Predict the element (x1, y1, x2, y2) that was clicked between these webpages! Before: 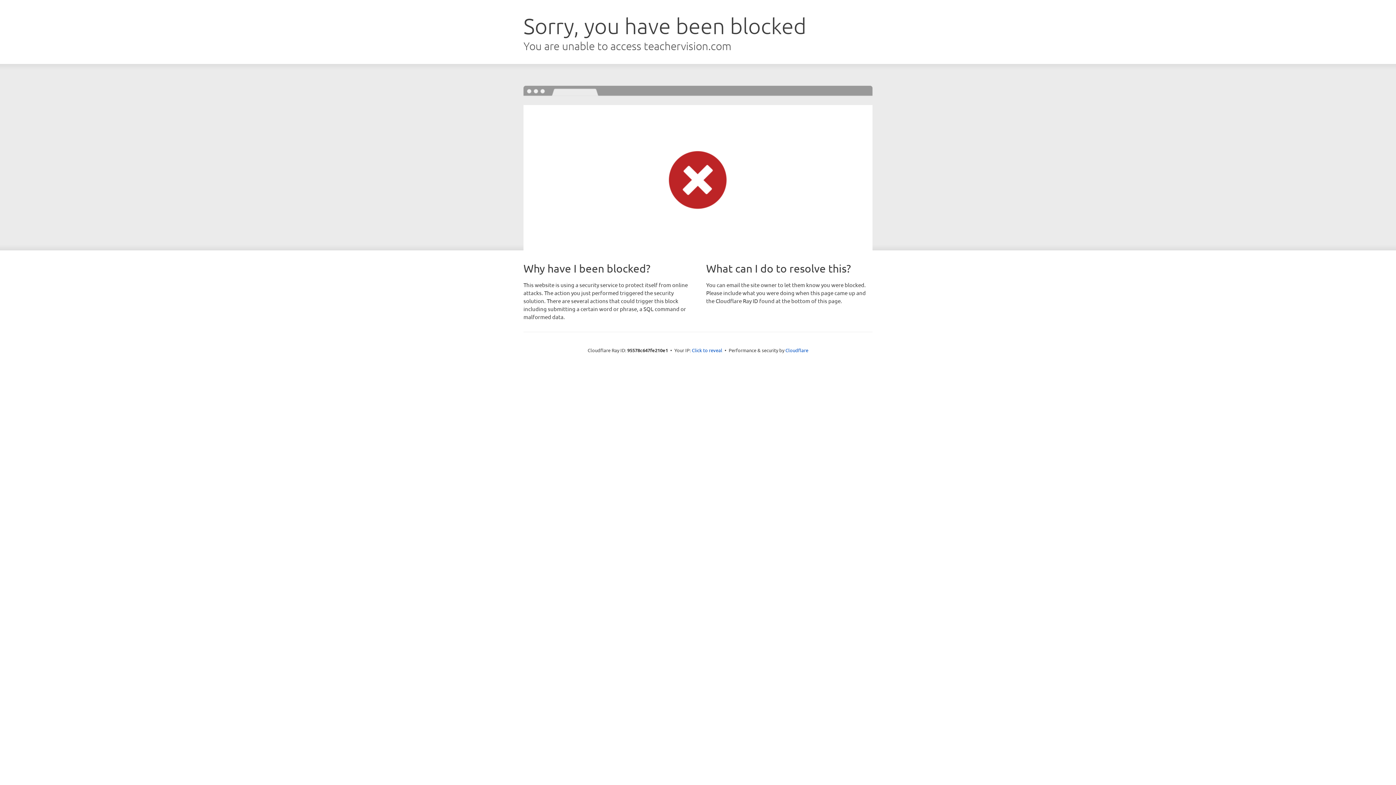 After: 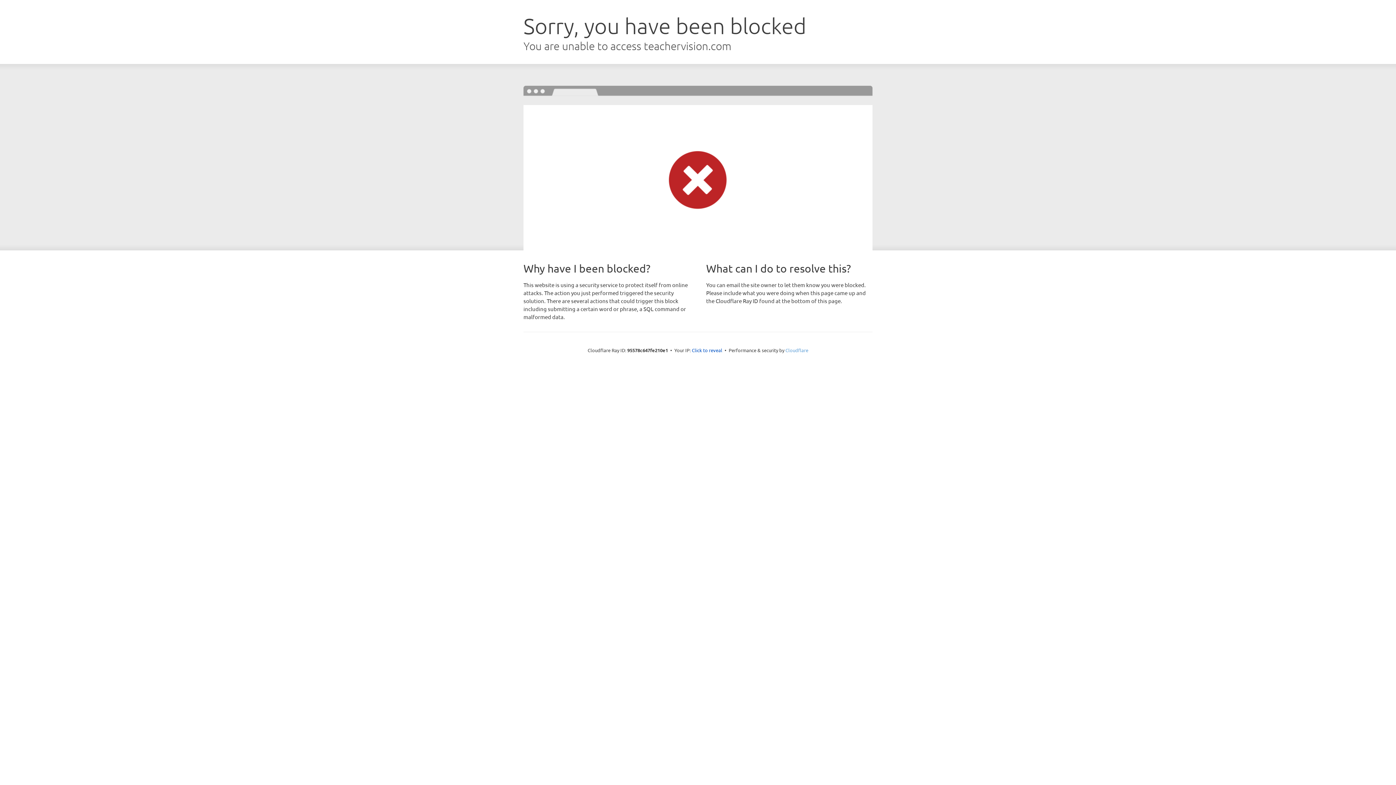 Action: label: Cloudflare bbox: (785, 347, 808, 353)